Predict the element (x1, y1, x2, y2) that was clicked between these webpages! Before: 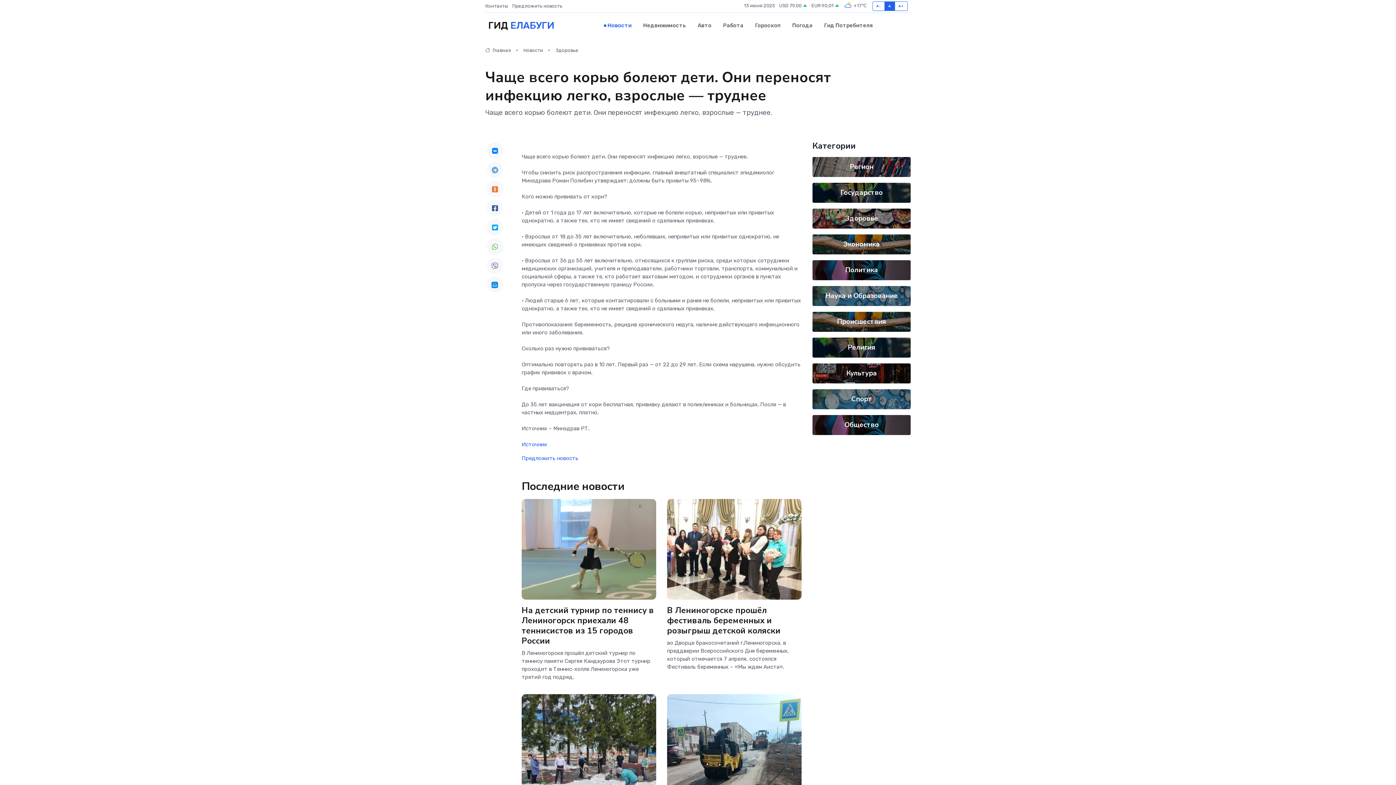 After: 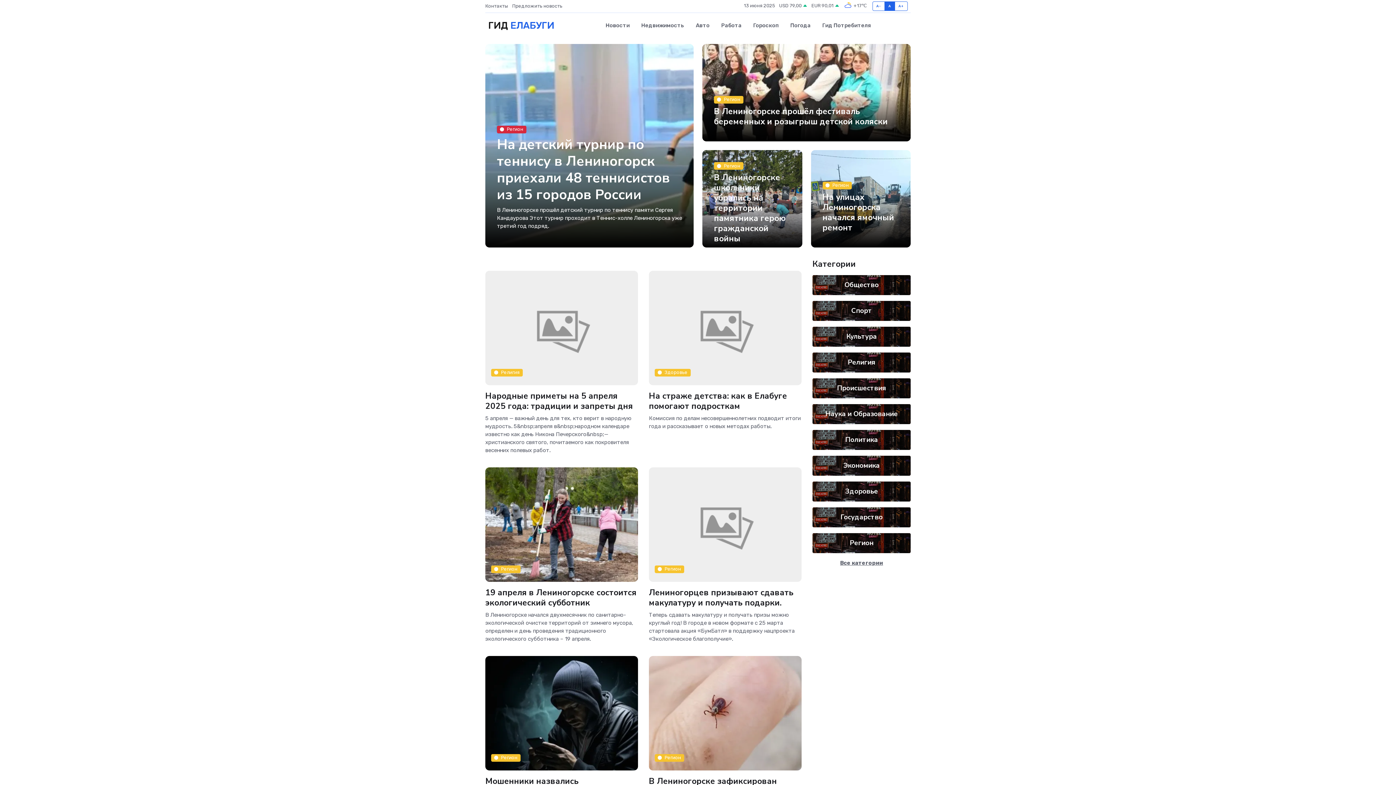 Action: bbox: (485, 13, 554, 38) label: ГИД ЕЛАБУГИ